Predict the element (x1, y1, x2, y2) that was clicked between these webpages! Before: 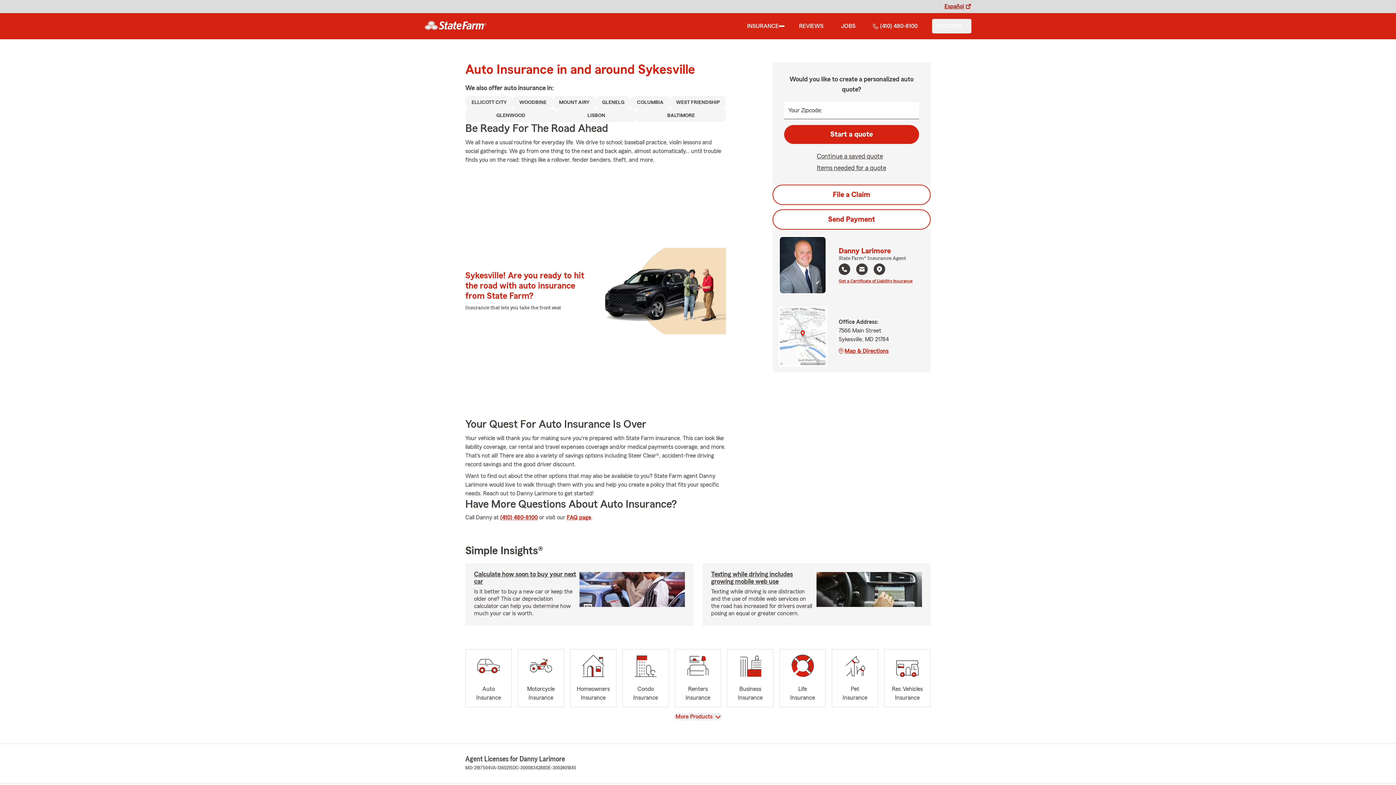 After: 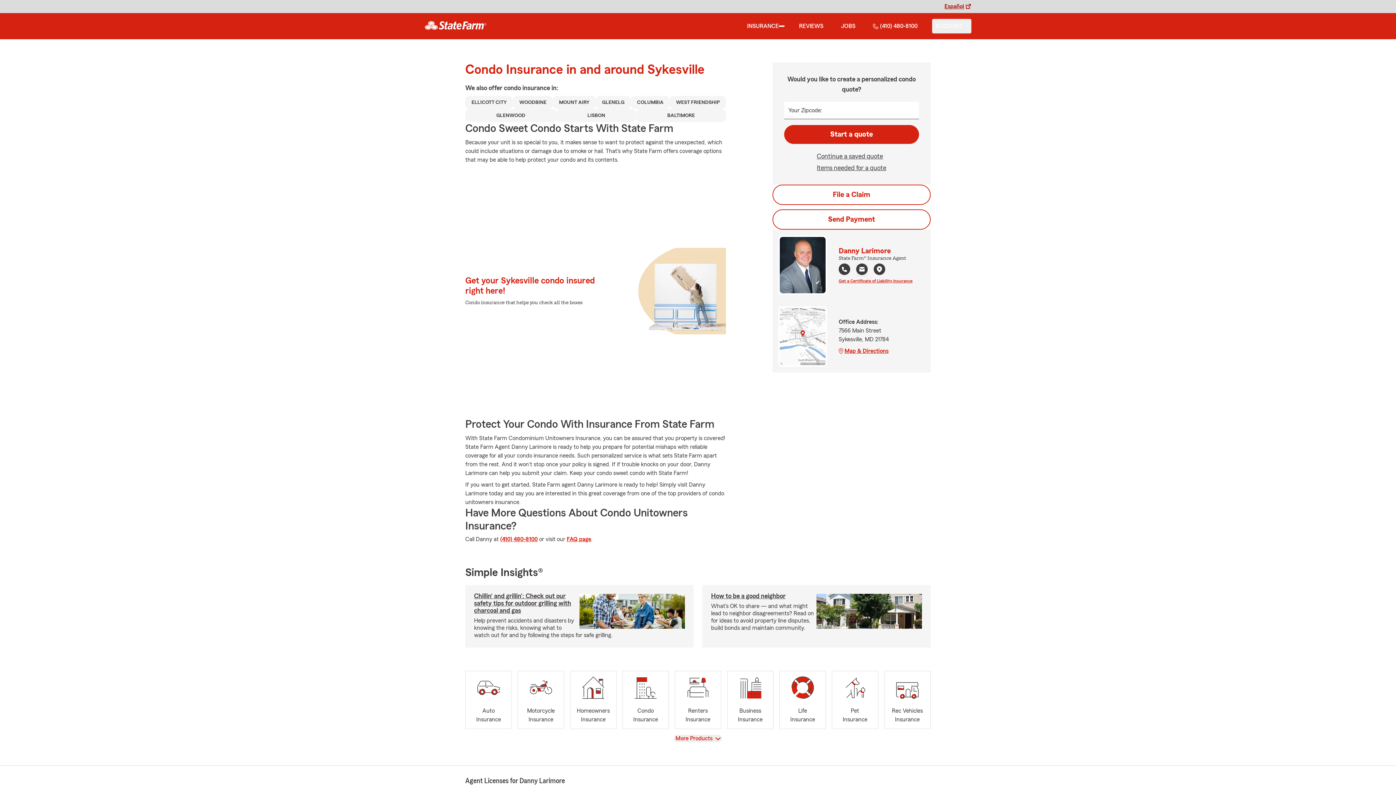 Action: bbox: (622, 649, 669, 707) label: Condo
Insurance